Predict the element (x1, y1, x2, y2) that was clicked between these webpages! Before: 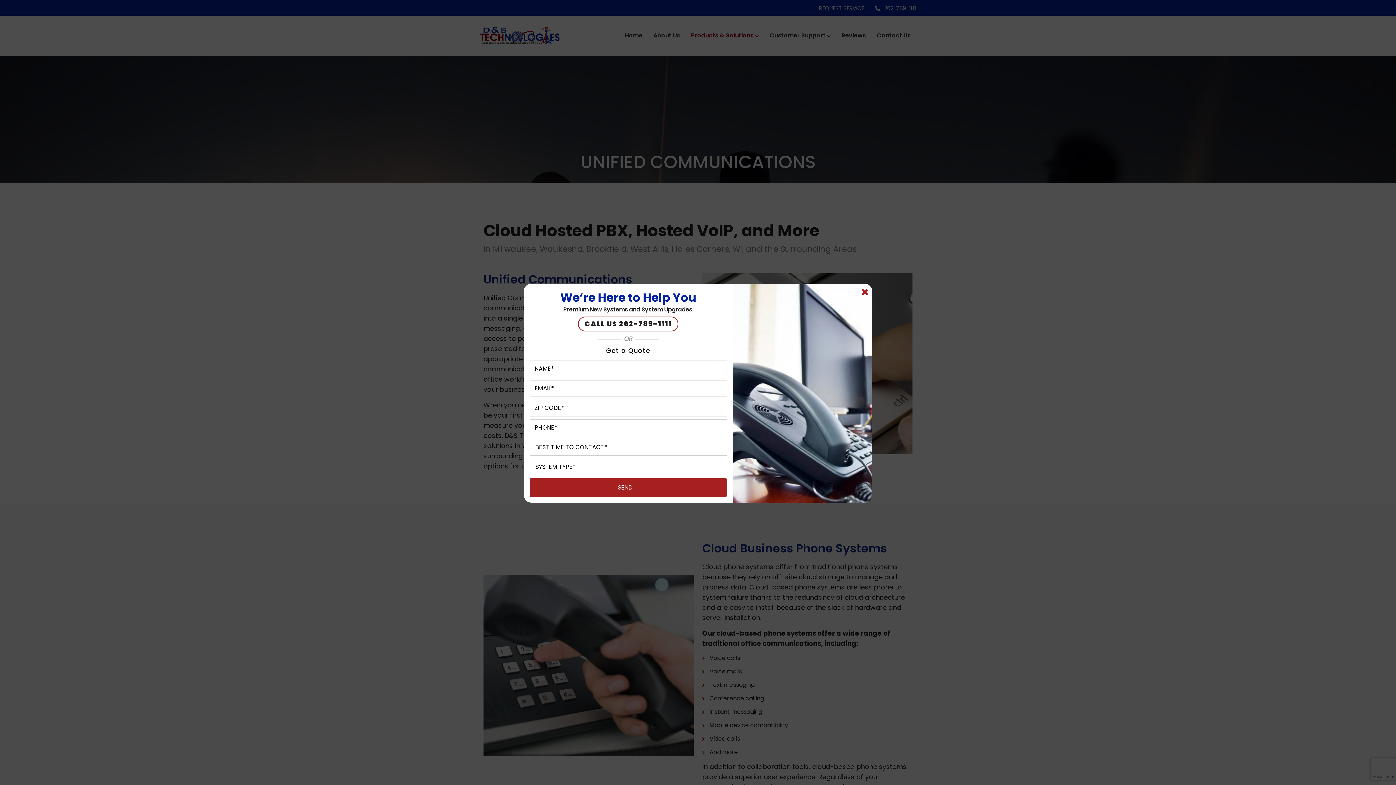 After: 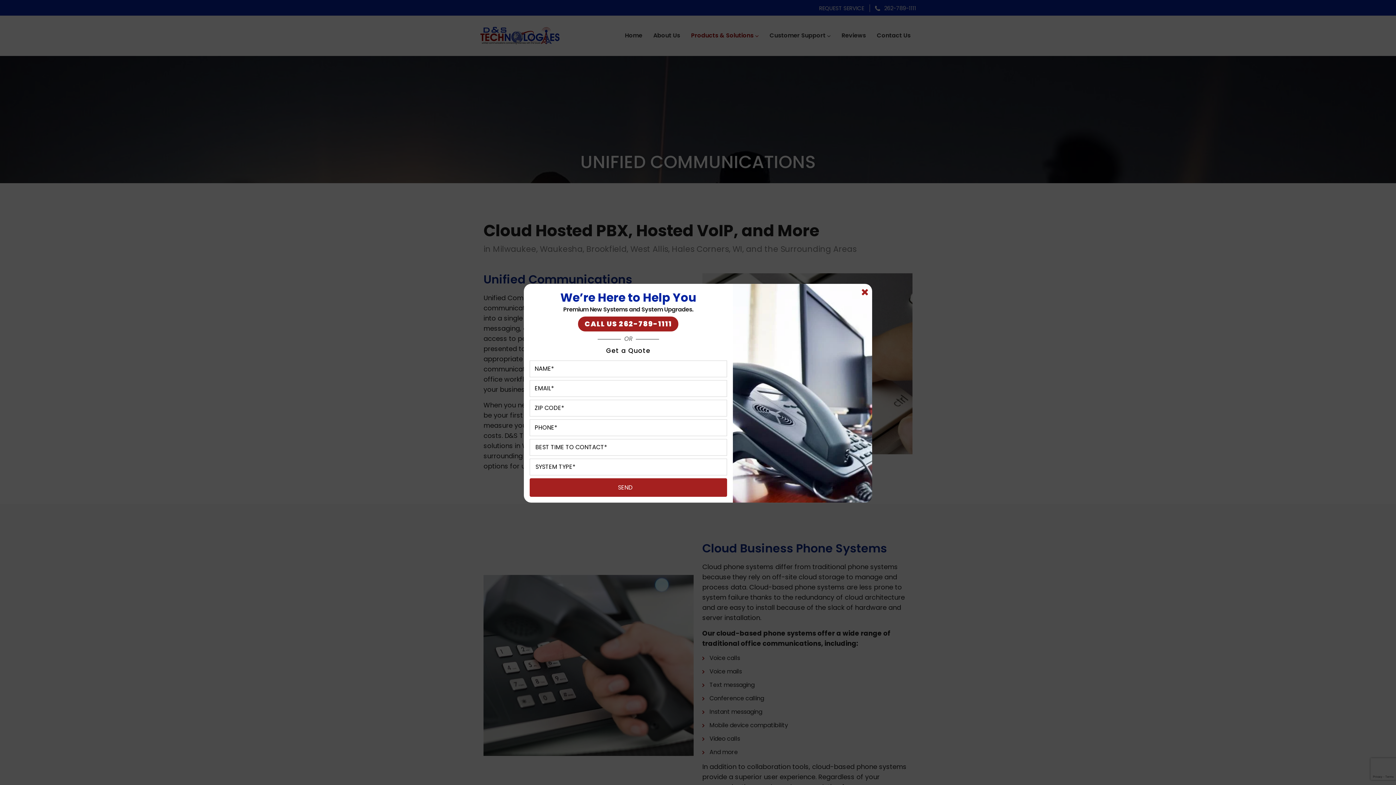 Action: bbox: (578, 316, 678, 331) label: CALL US 262-789-1111